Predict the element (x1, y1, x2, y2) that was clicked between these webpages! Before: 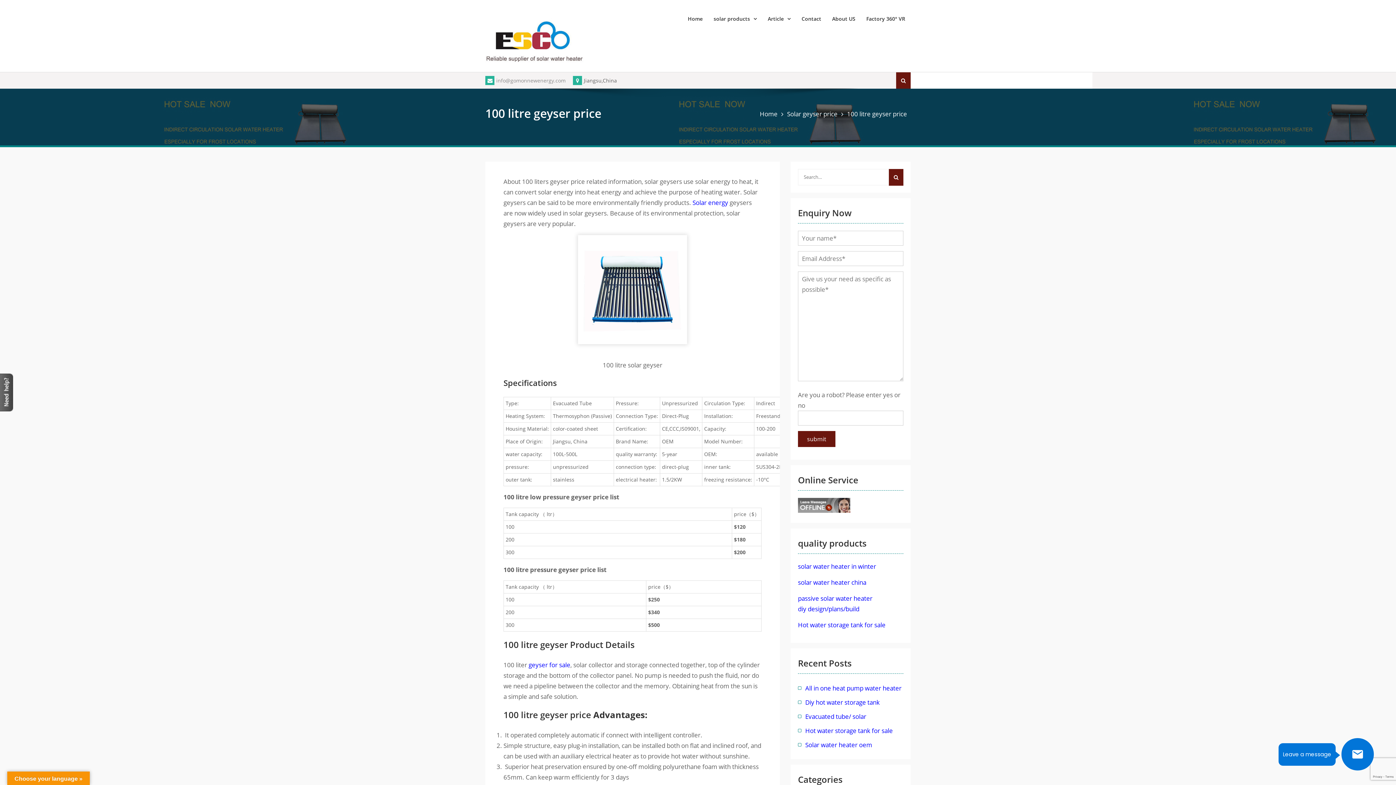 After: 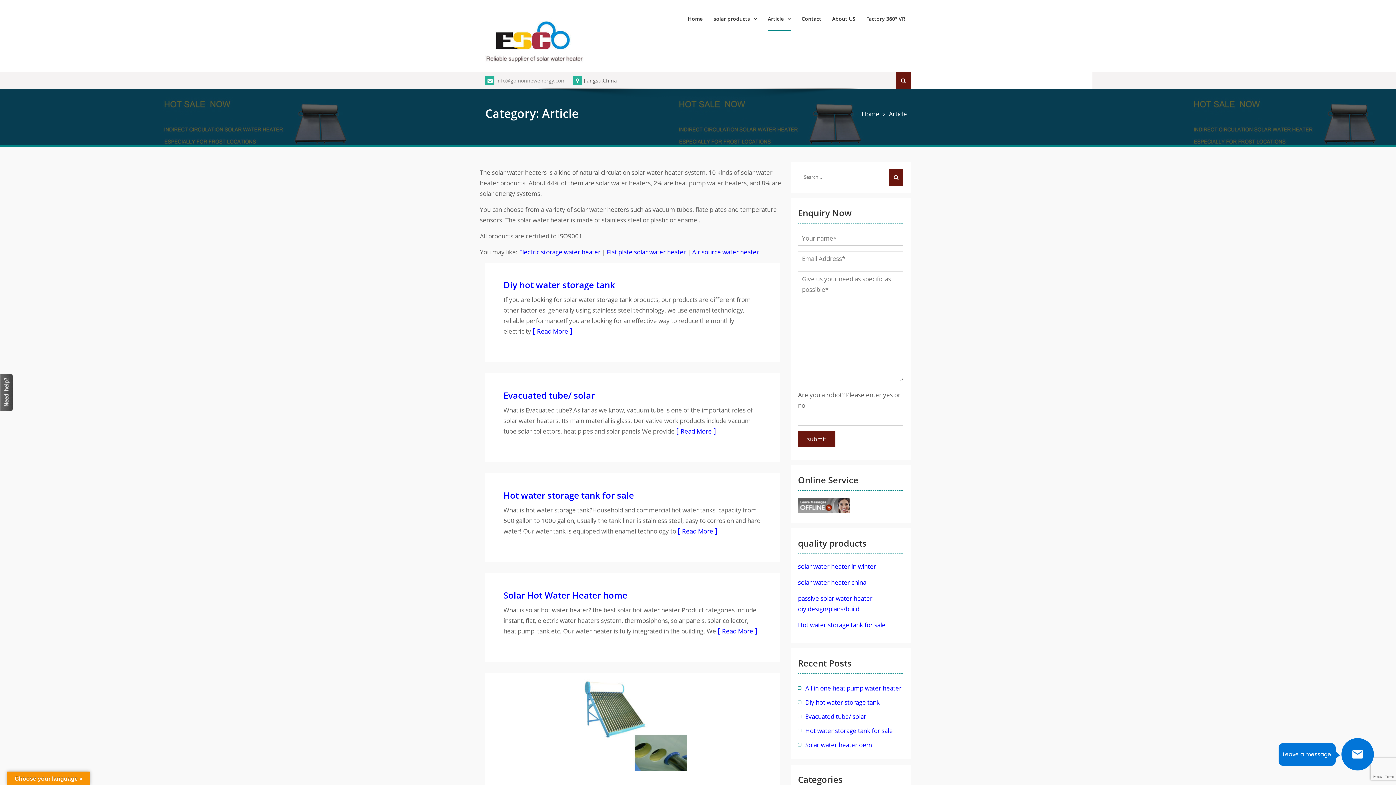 Action: label: Article bbox: (768, 5, 790, 32)